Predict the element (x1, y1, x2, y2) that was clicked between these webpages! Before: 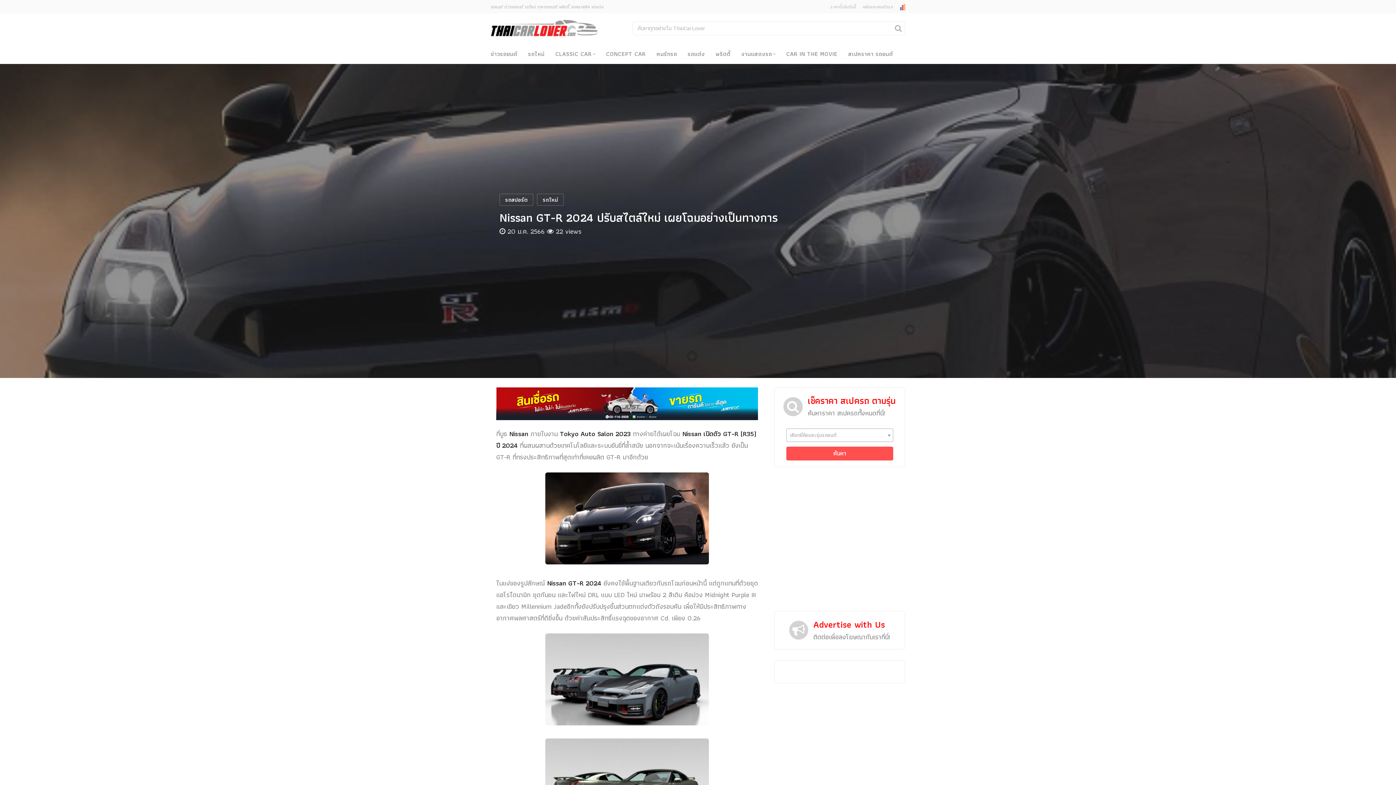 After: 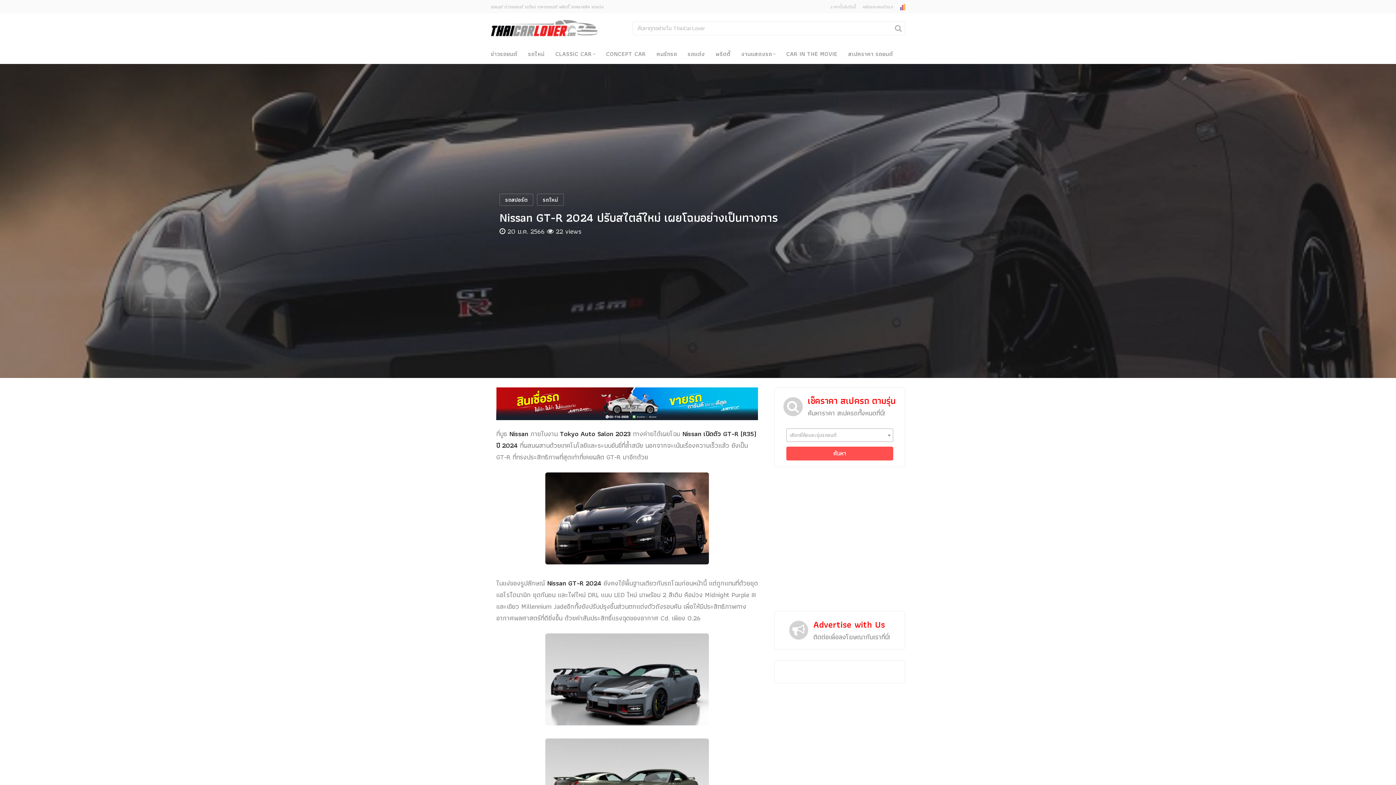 Action: bbox: (900, 3, 905, 10)